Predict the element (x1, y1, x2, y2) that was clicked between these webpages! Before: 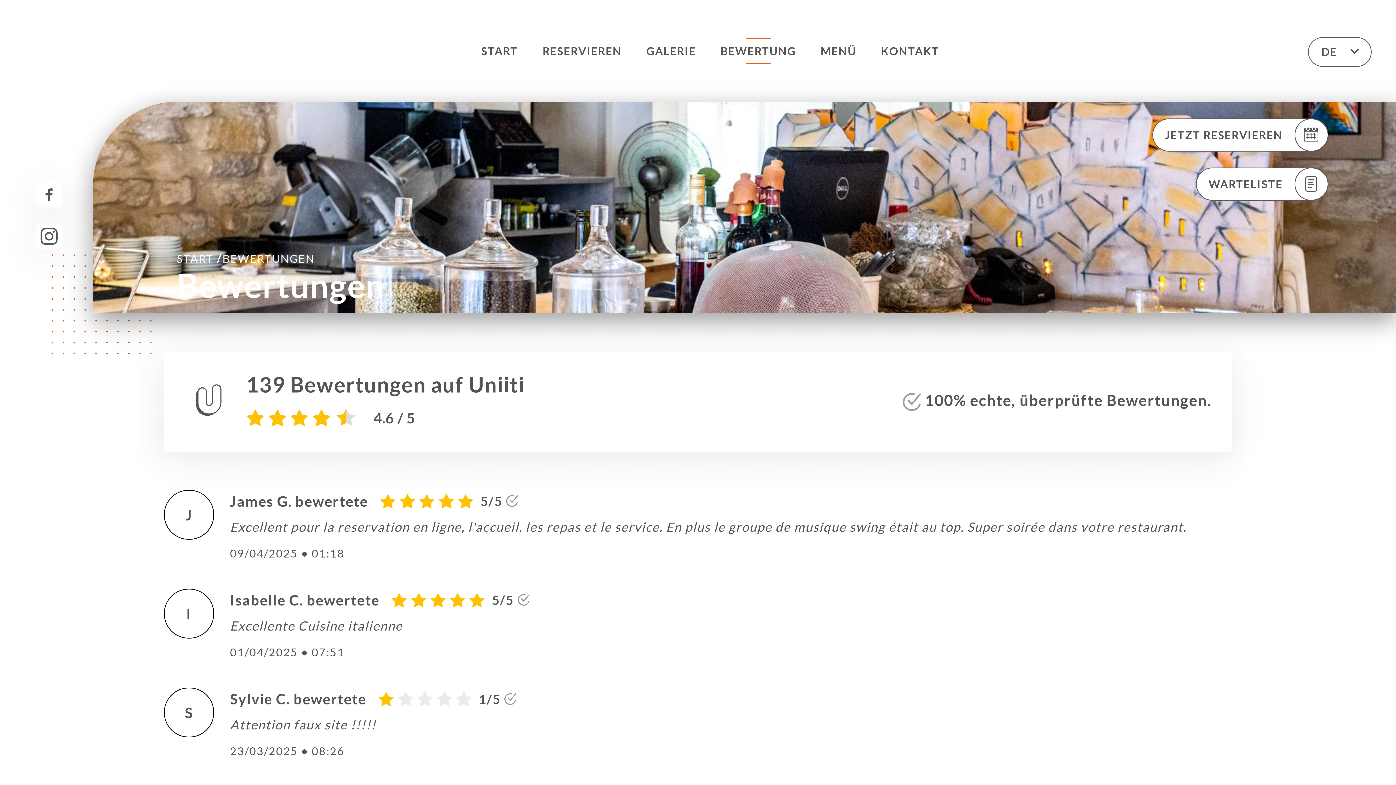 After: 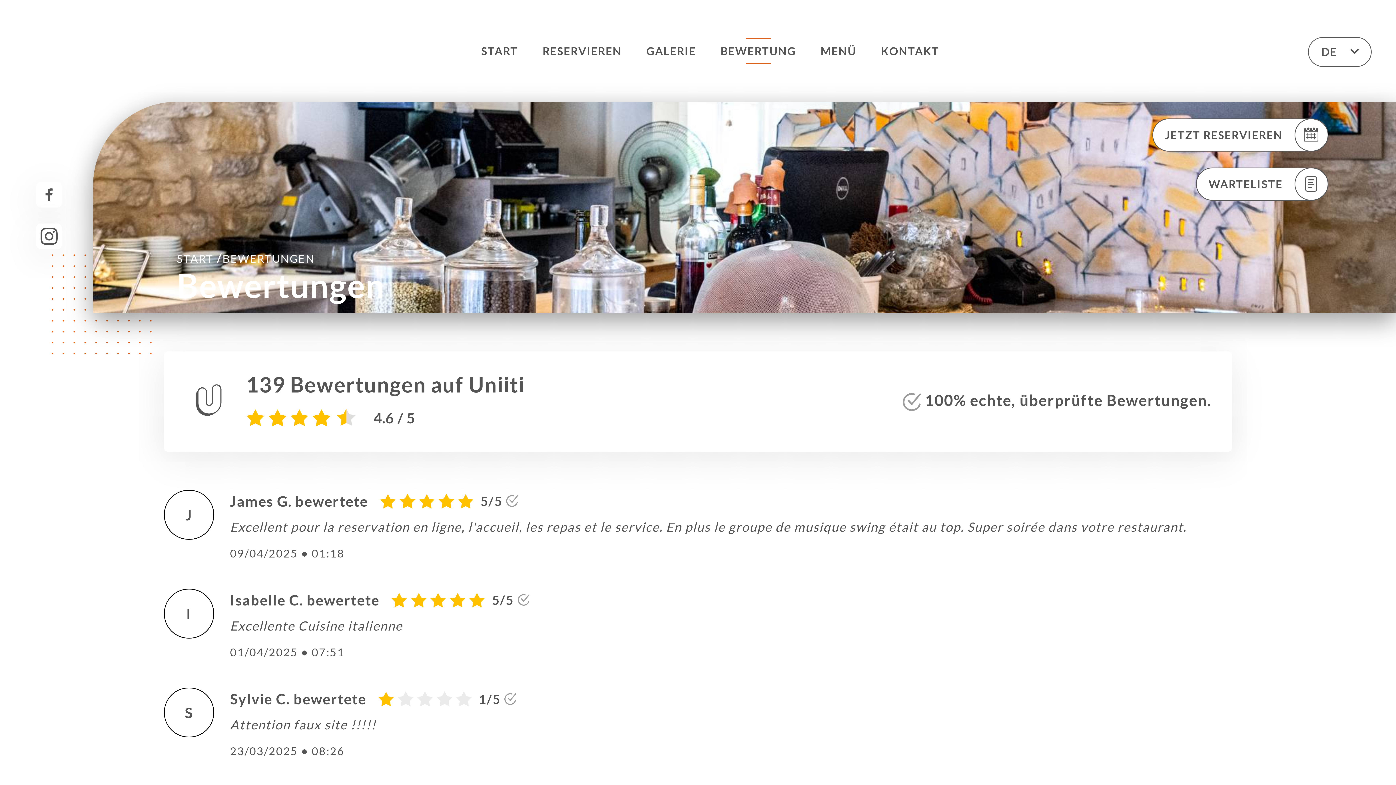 Action: bbox: (36, 223, 61, 249)